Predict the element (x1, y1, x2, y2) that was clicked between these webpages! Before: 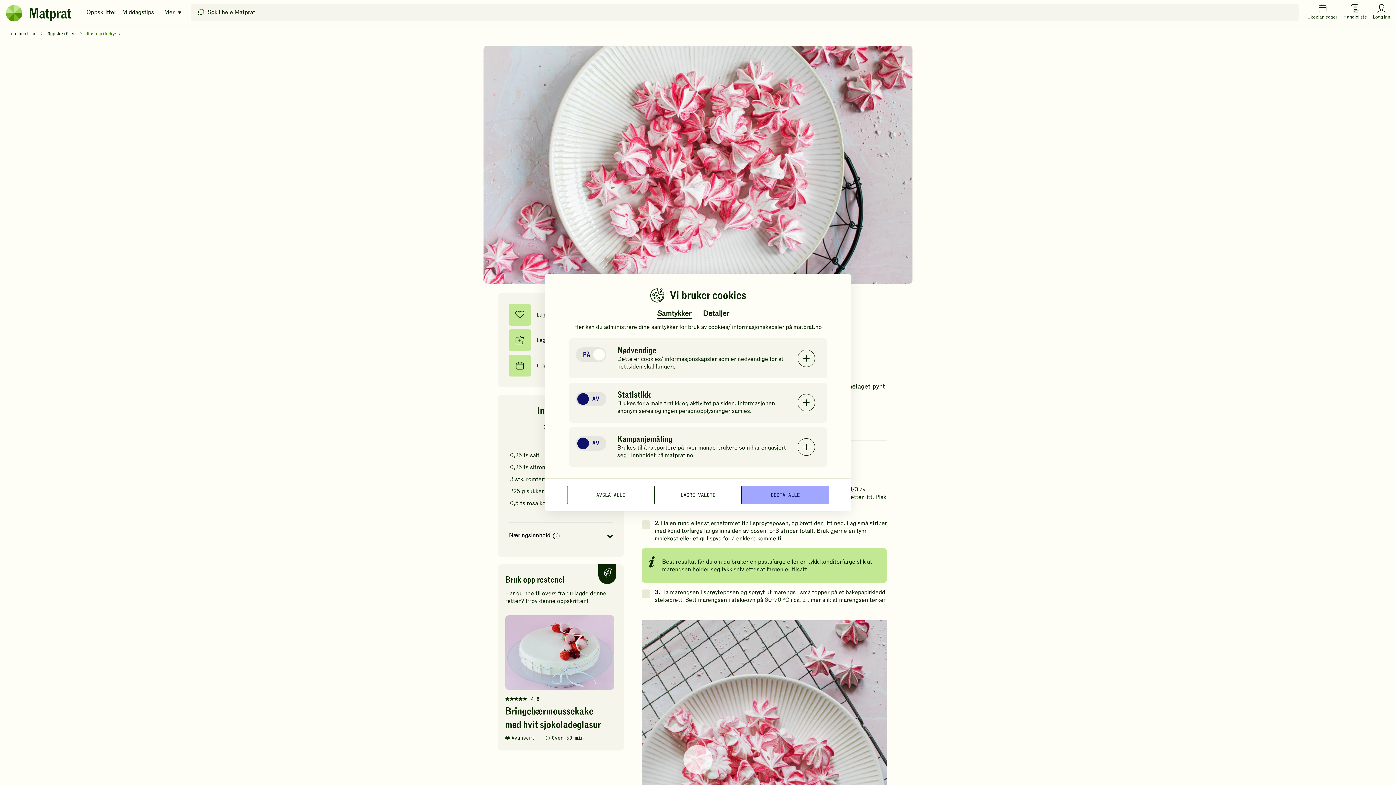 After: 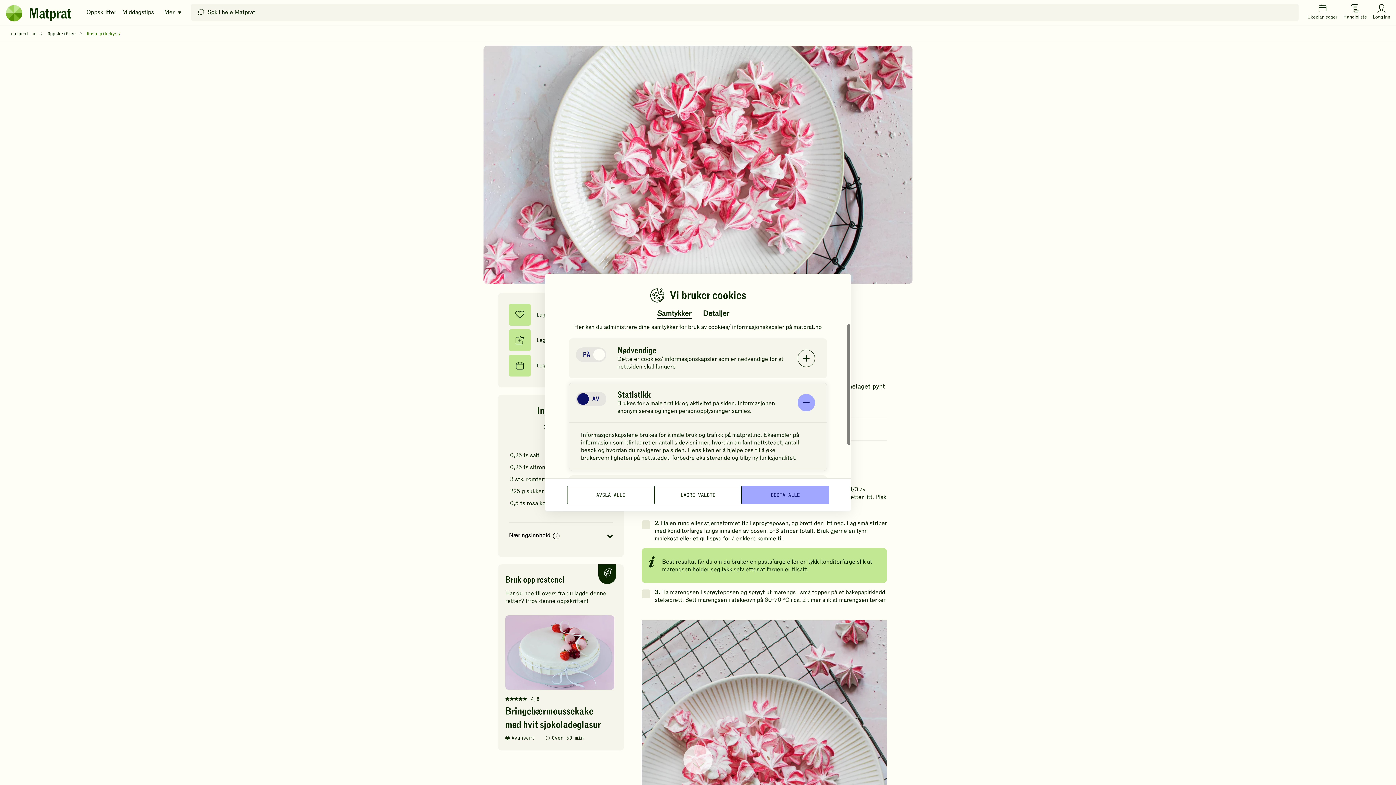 Action: label: Statistikk

Brukes for å måle trafikk og aktivitet på siden. Informasjonen anonymiseres og ingen personopplysninger samles. bbox: (569, 383, 826, 422)